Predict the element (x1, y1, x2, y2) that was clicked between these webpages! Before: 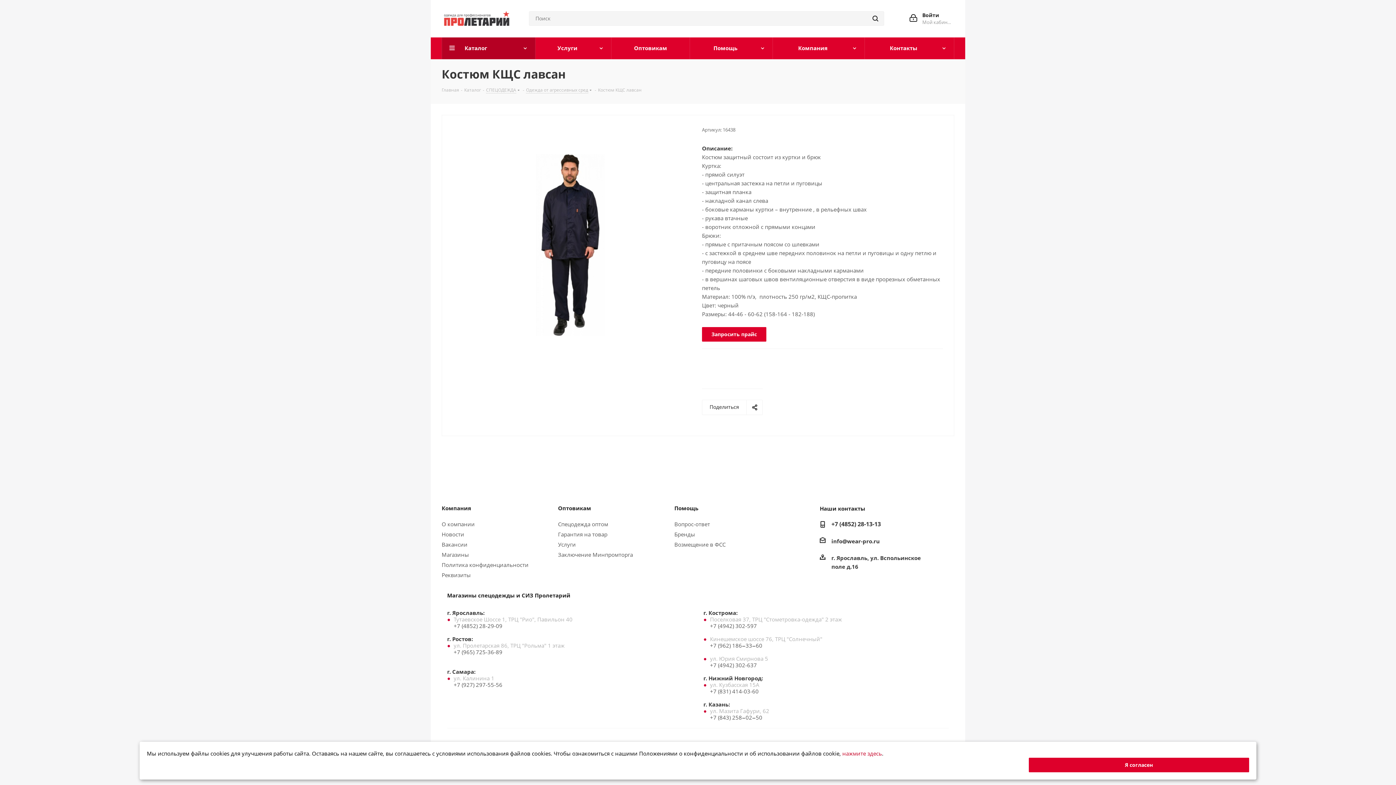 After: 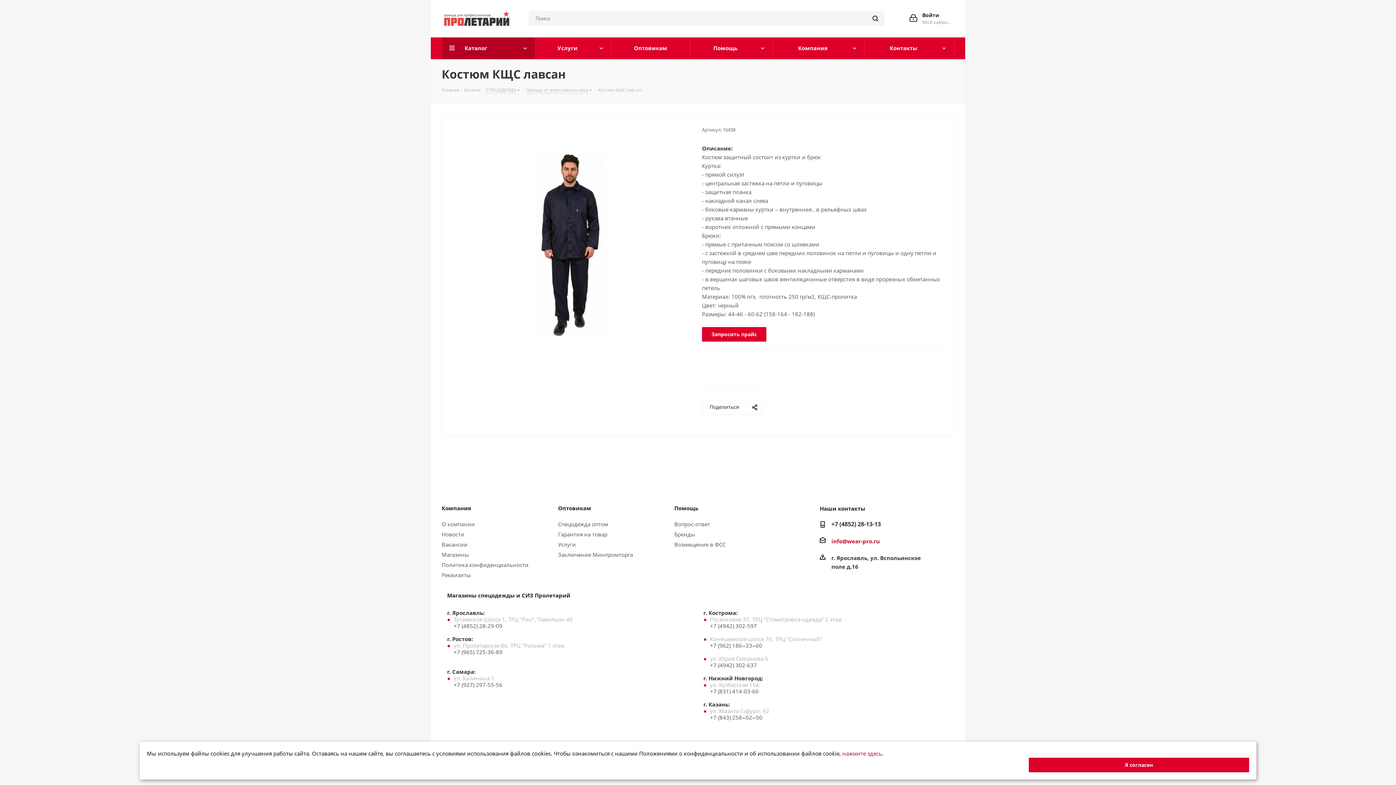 Action: bbox: (831, 537, 879, 545) label: info@wear-pro.ru